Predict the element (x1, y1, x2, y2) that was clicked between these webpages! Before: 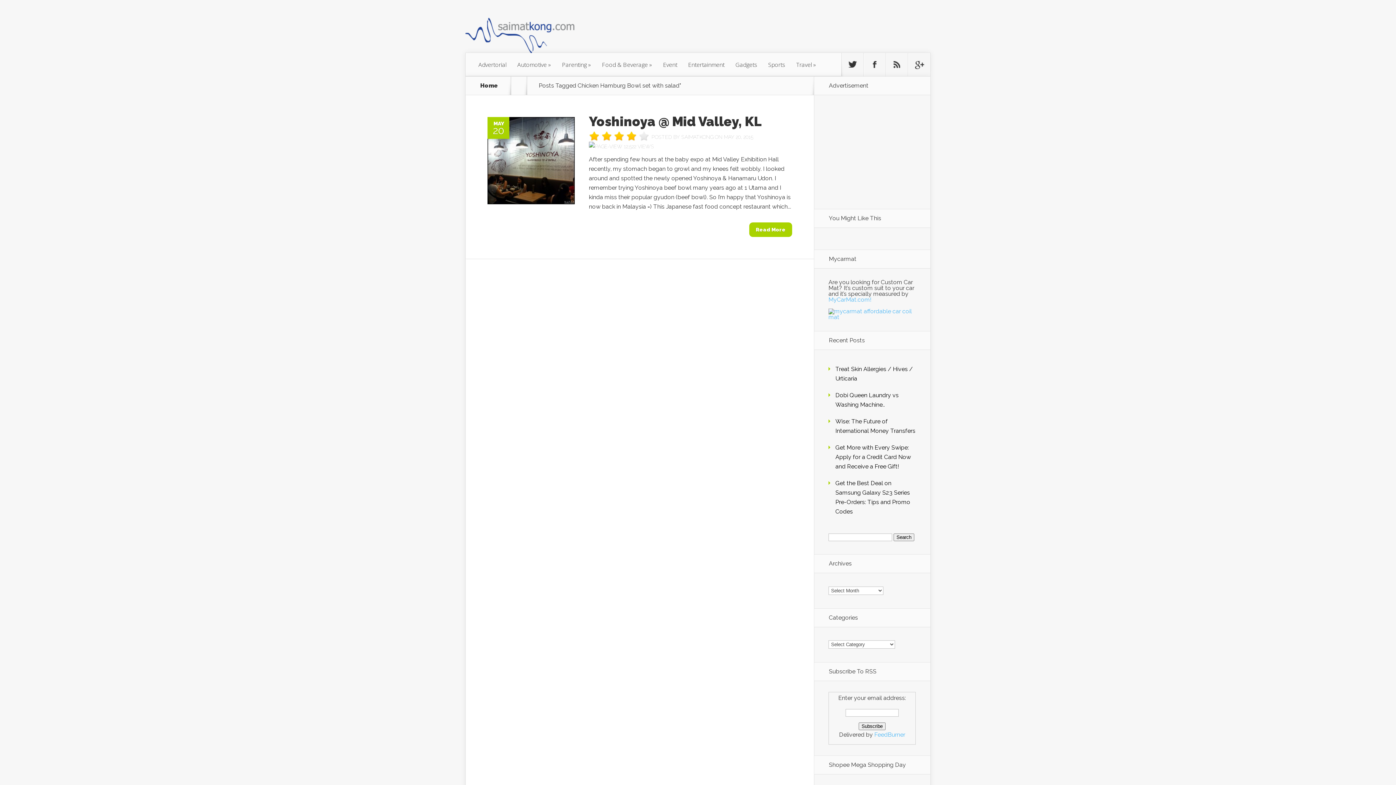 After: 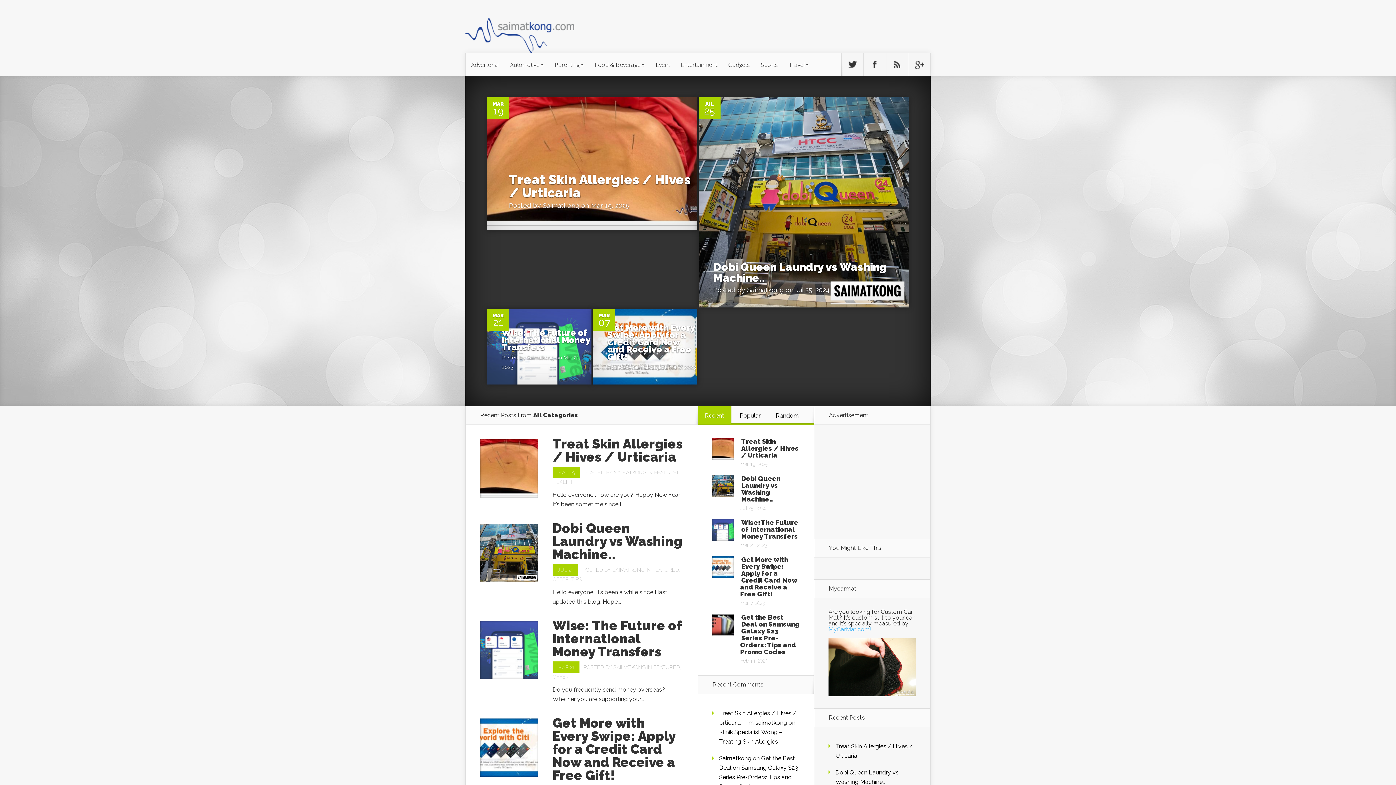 Action: label: Home bbox: (471, 82, 506, 88)